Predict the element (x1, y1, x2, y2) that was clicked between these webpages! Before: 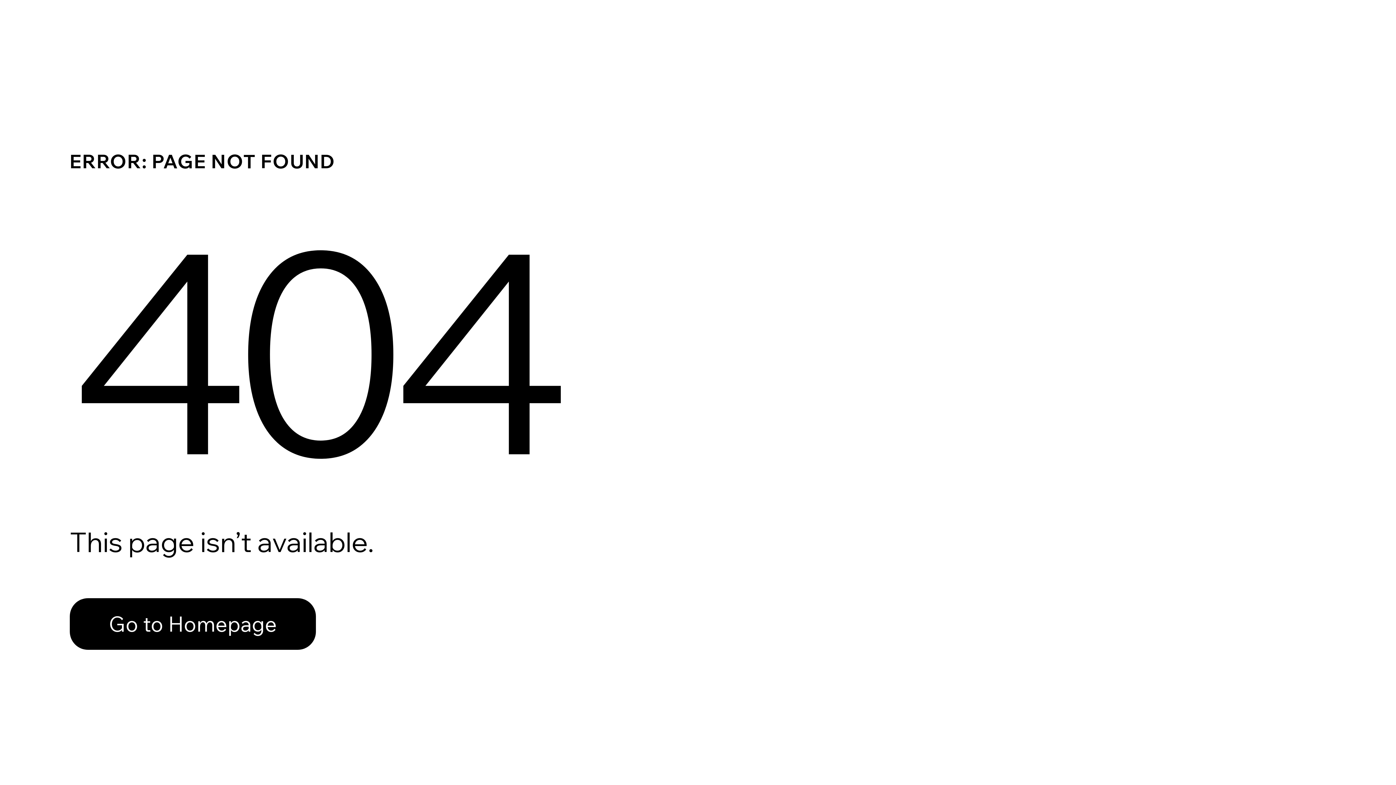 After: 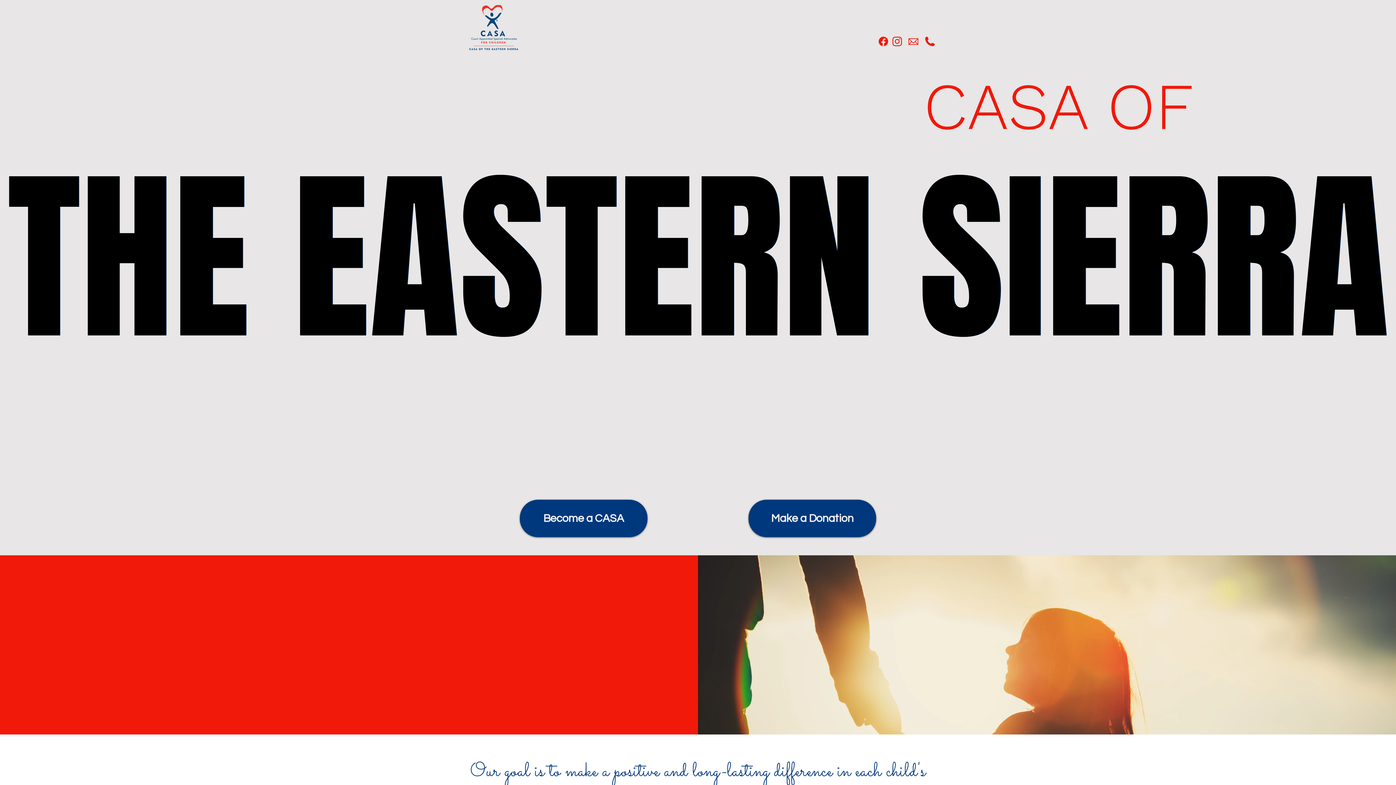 Action: bbox: (69, 582, 768, 659) label: Go to Homepage